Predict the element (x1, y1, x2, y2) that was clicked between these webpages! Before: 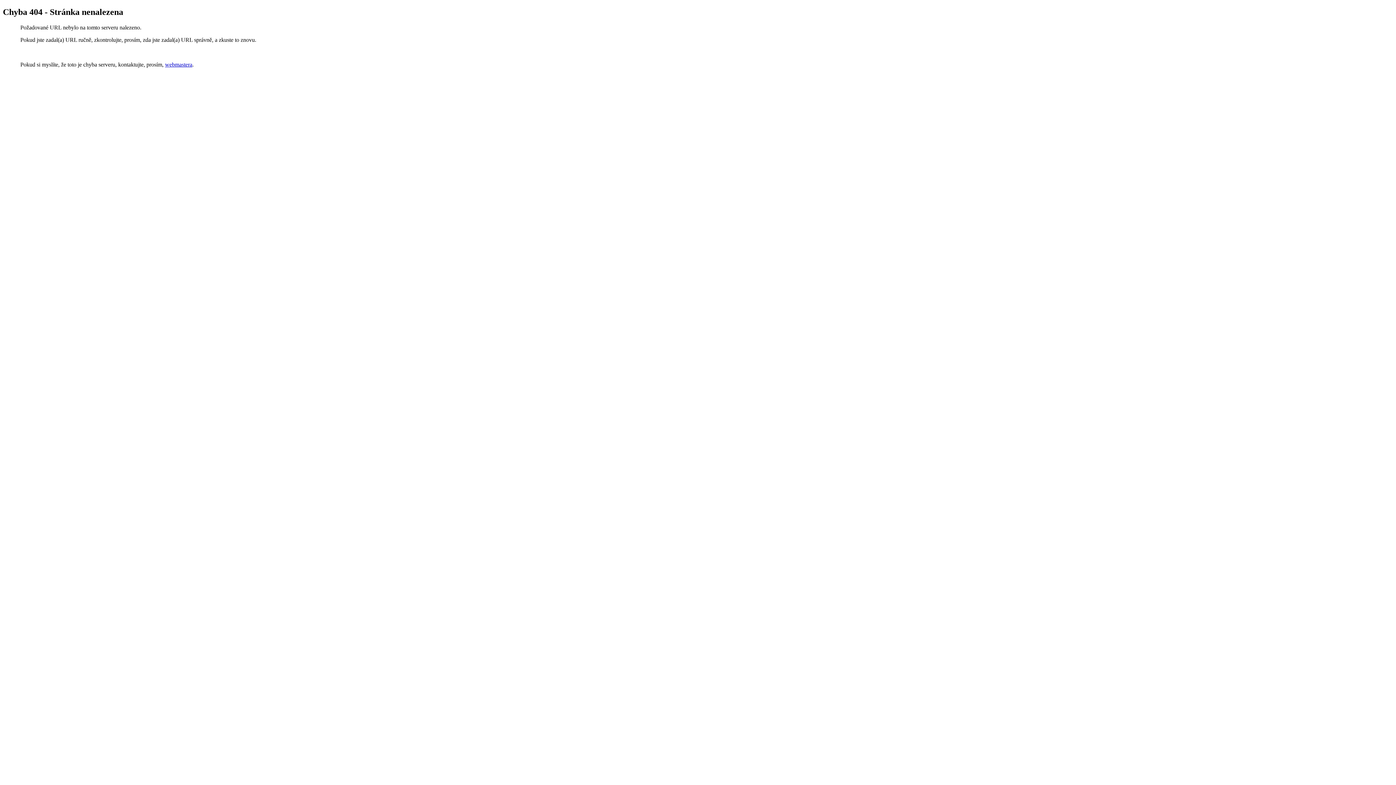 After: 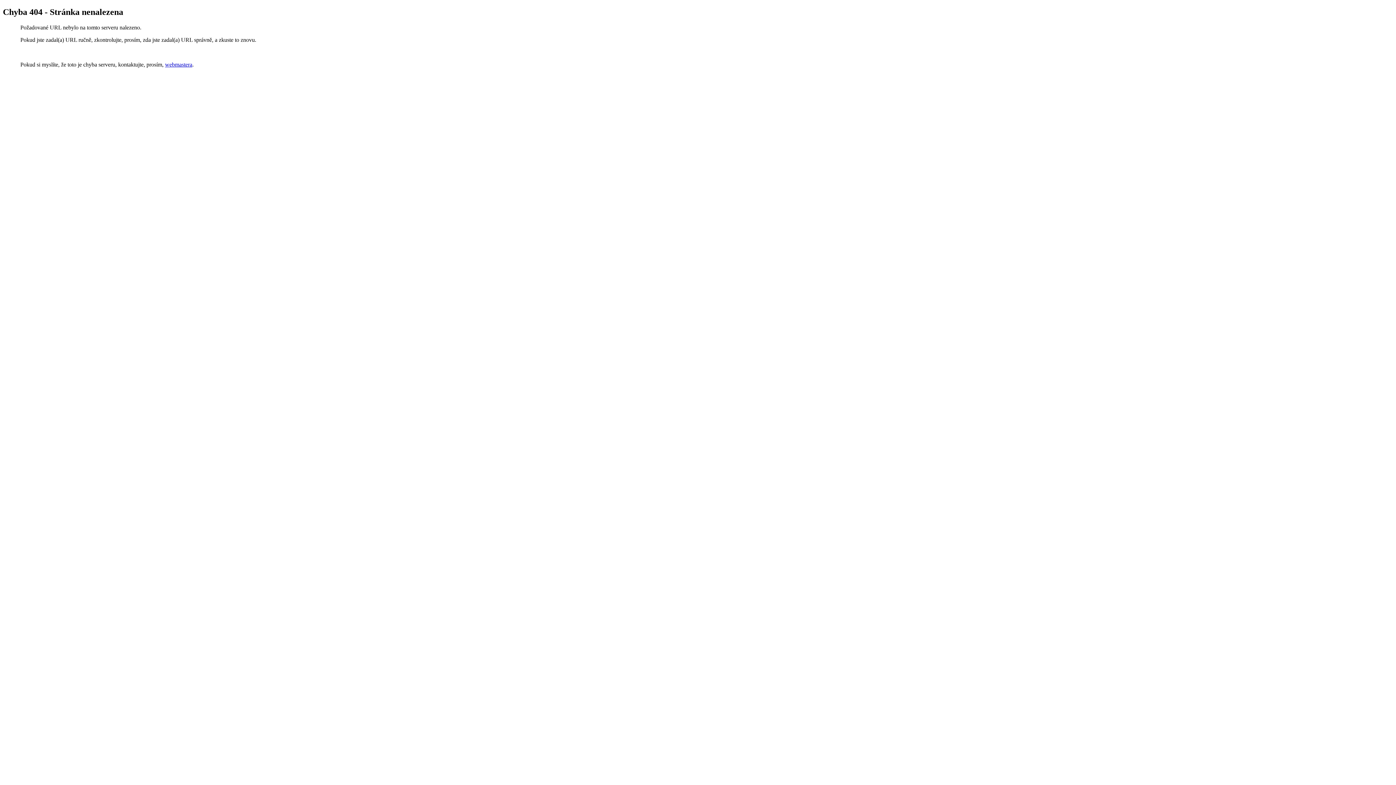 Action: label: webmastera bbox: (165, 61, 192, 67)